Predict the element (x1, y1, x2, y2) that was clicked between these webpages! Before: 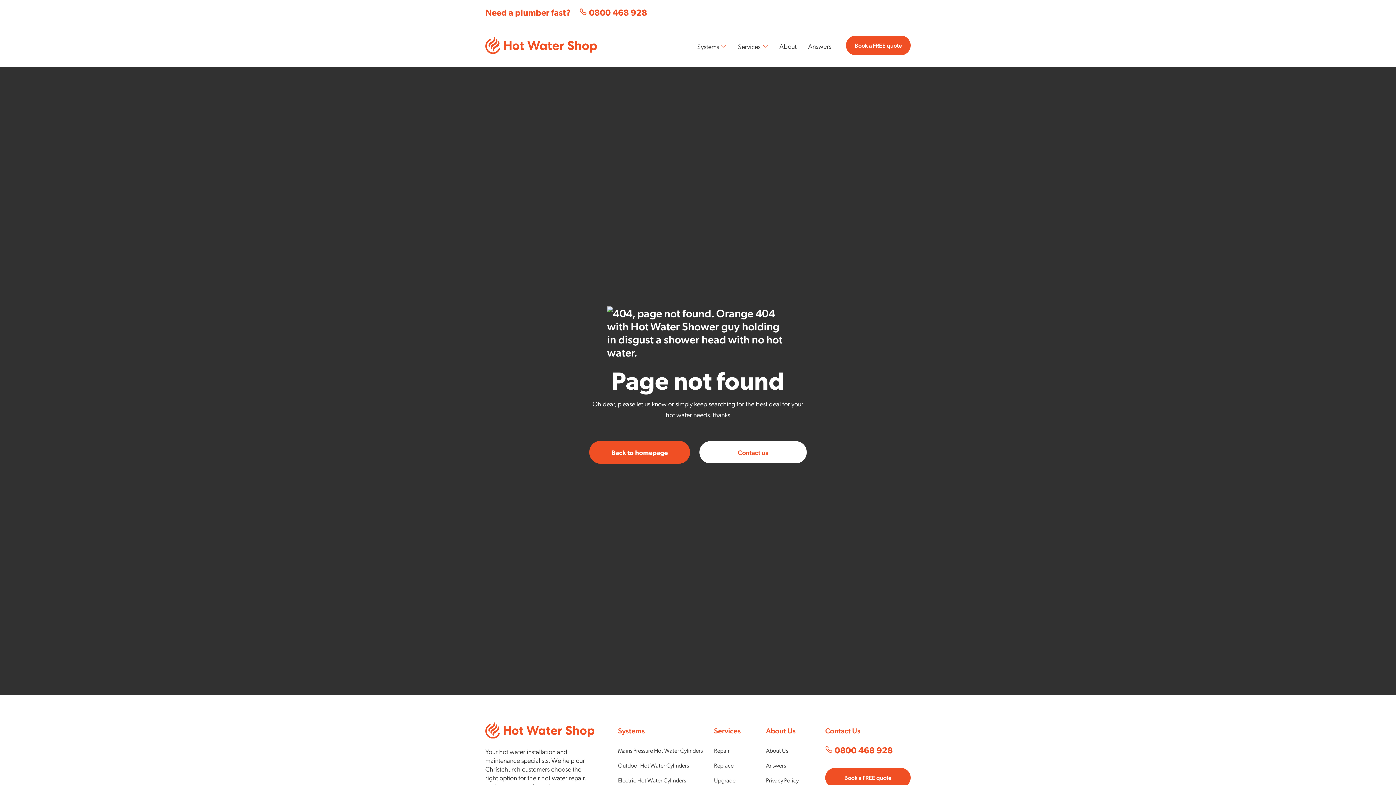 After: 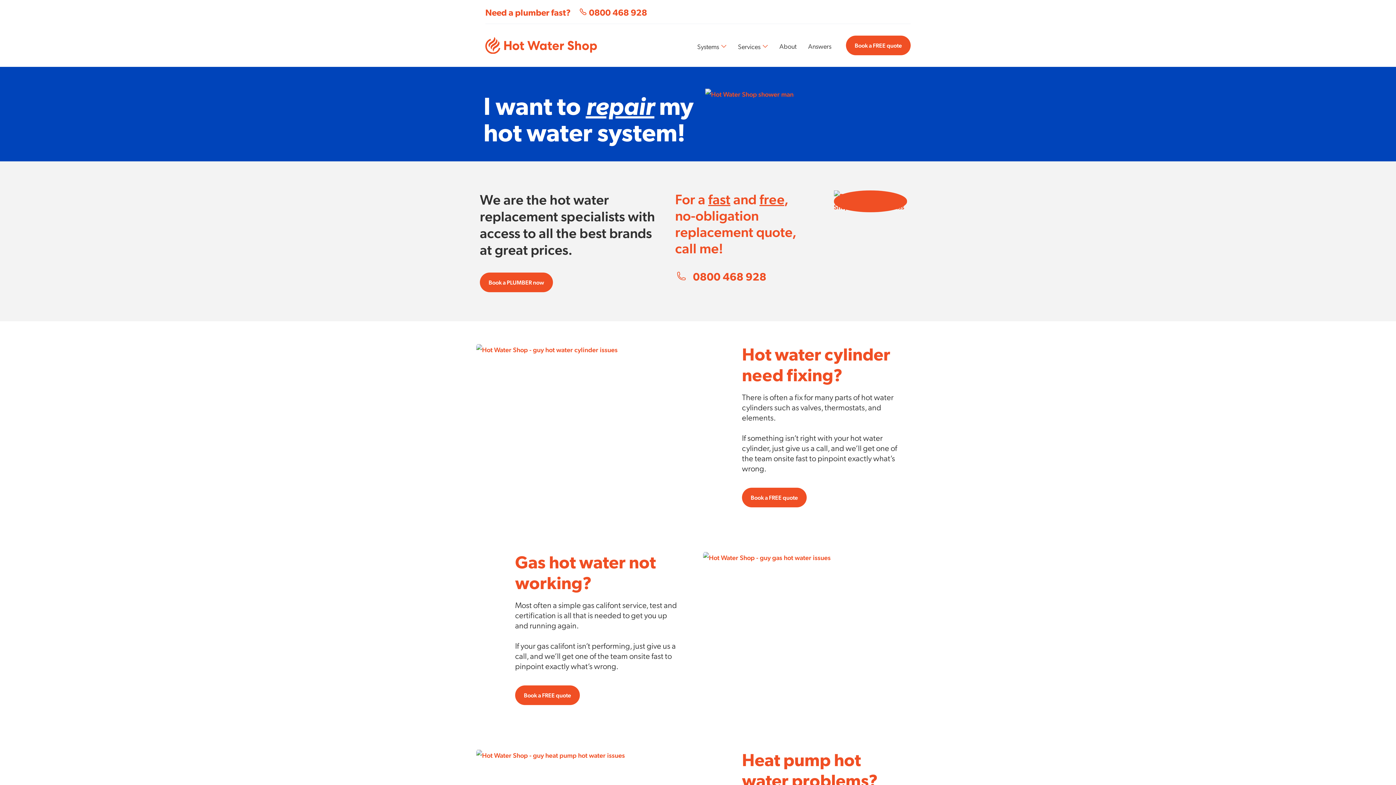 Action: label: Repair bbox: (714, 746, 729, 754)